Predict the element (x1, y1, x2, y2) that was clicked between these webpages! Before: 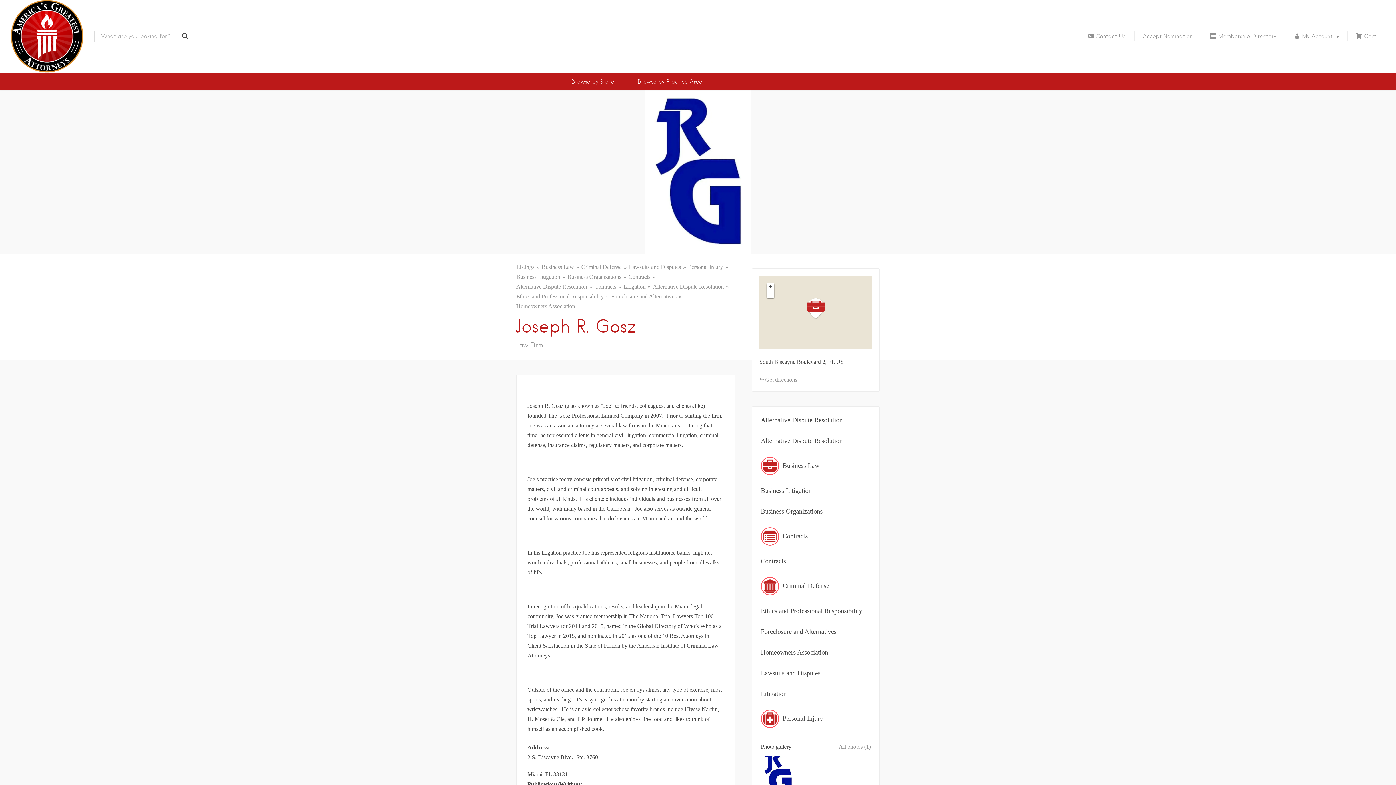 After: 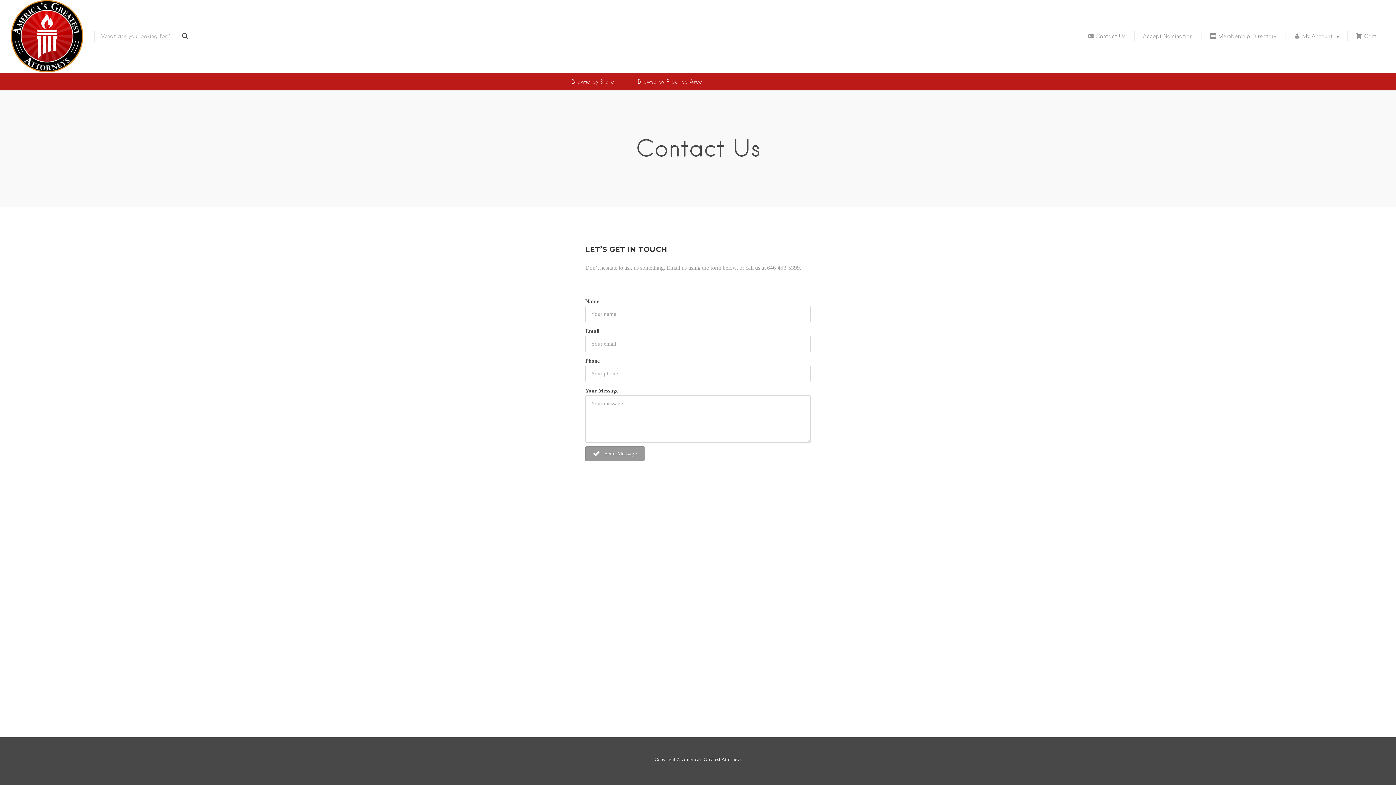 Action: bbox: (1078, 25, 1134, 47) label: Contact Us